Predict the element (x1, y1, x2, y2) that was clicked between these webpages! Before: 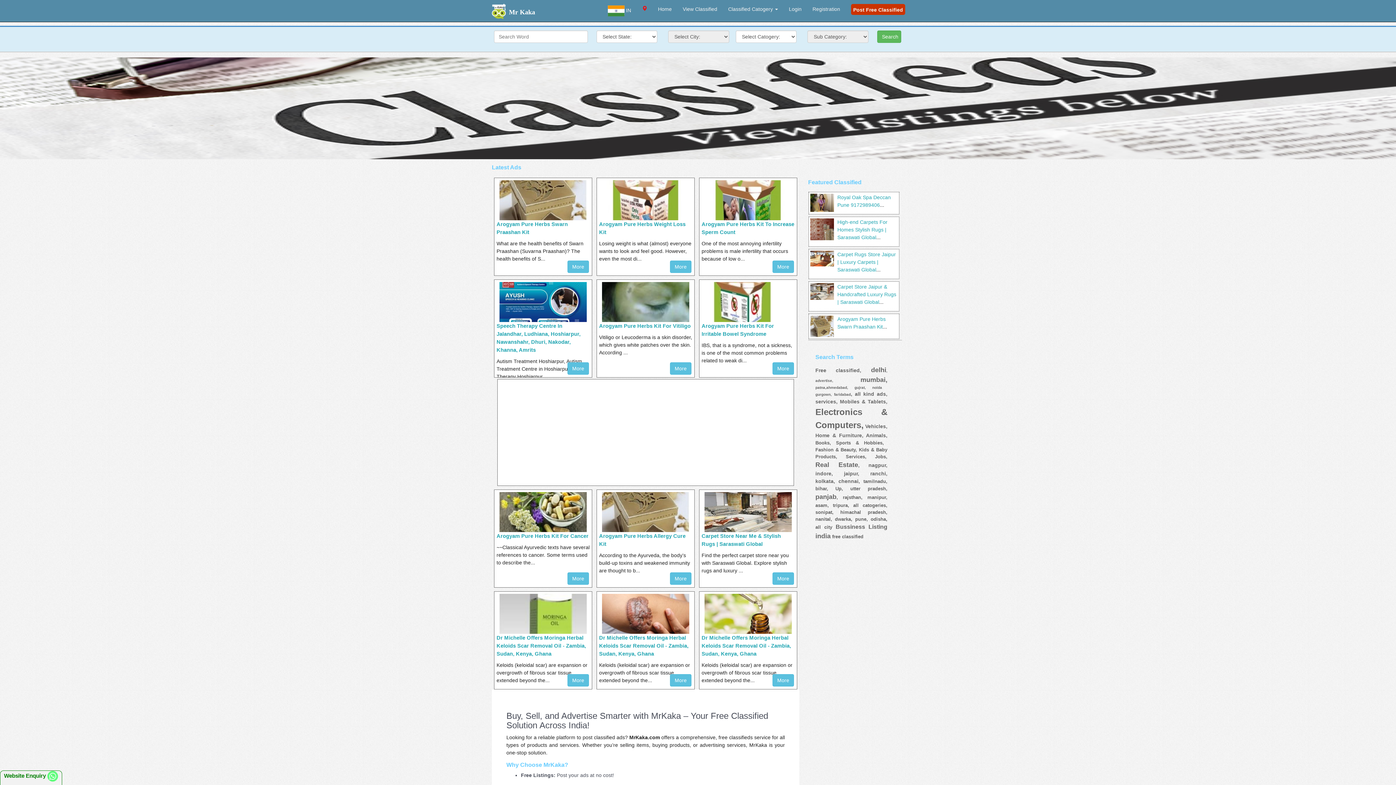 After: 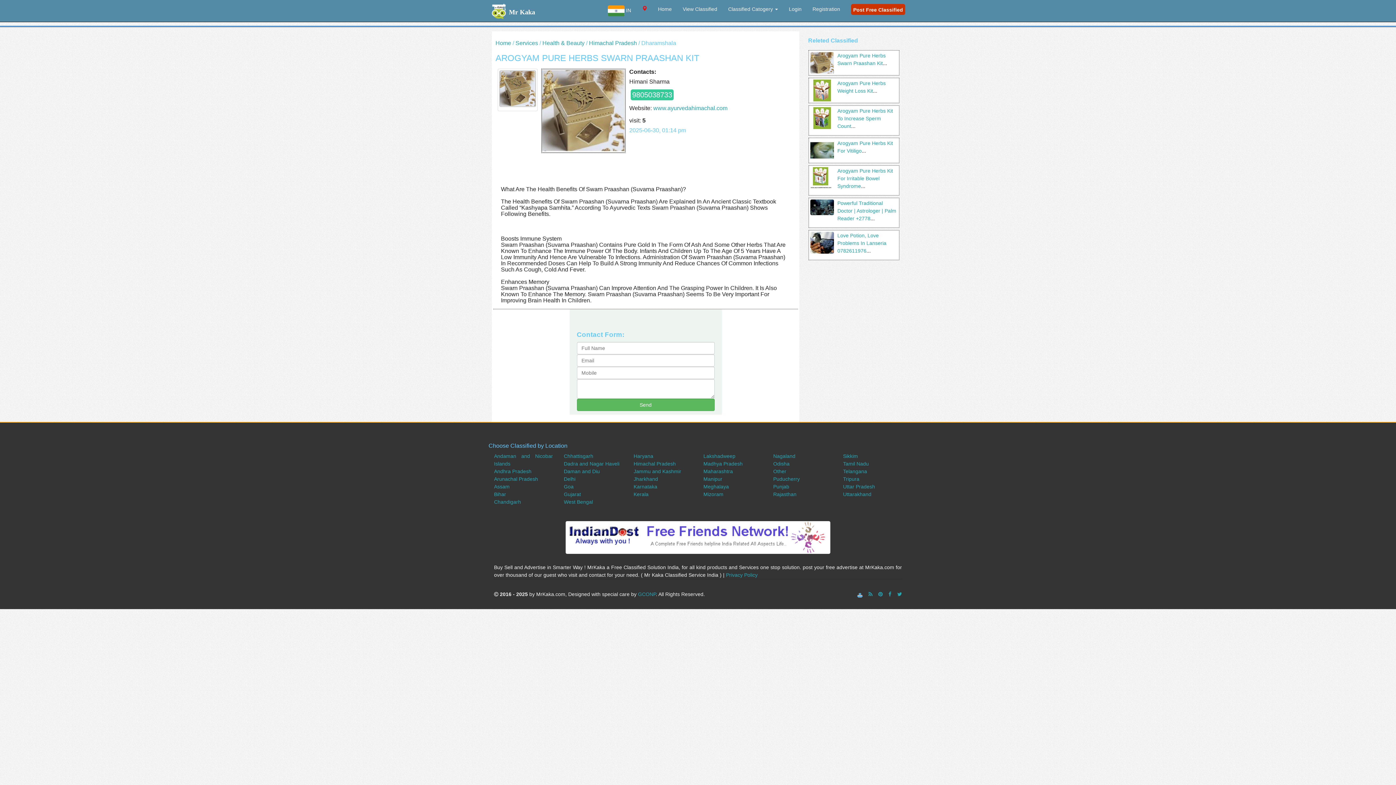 Action: bbox: (567, 260, 589, 273) label: More